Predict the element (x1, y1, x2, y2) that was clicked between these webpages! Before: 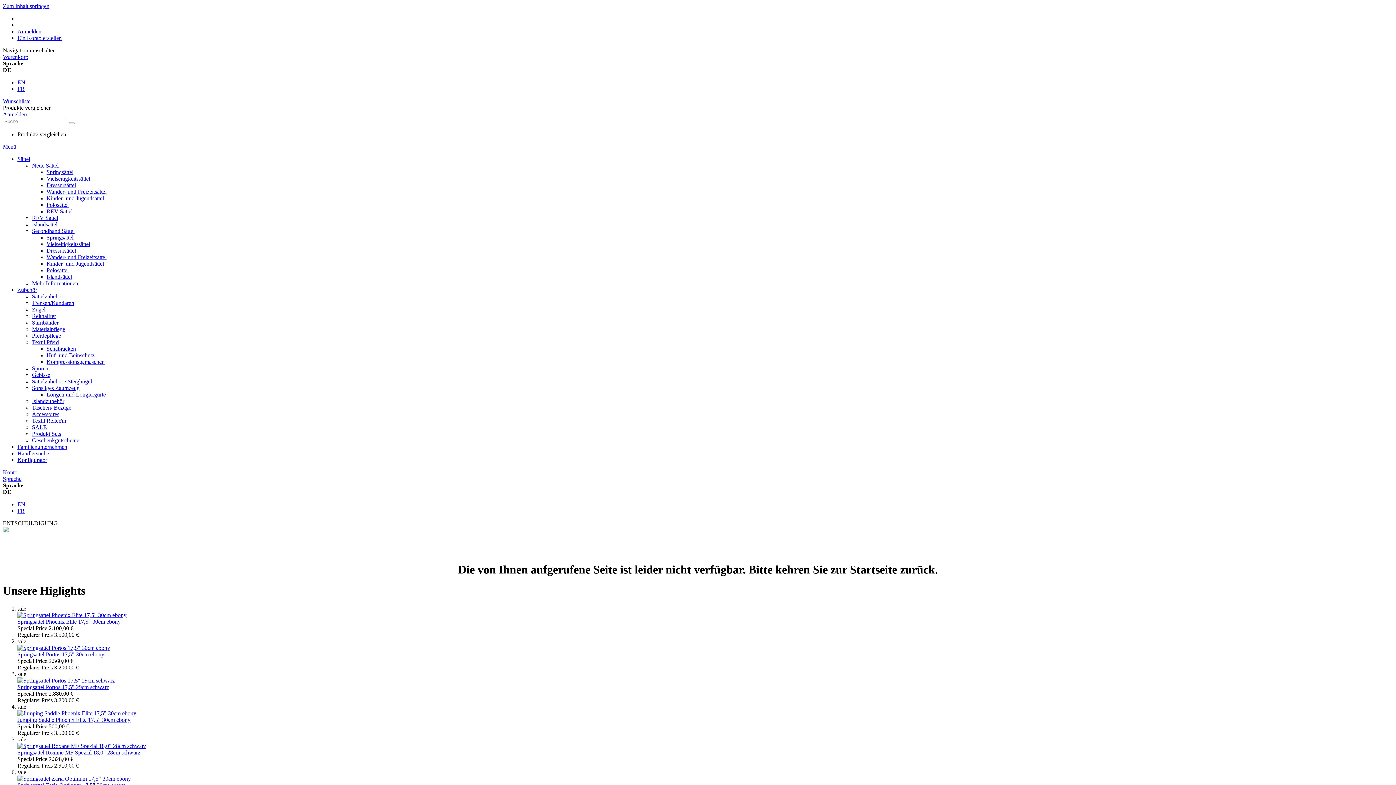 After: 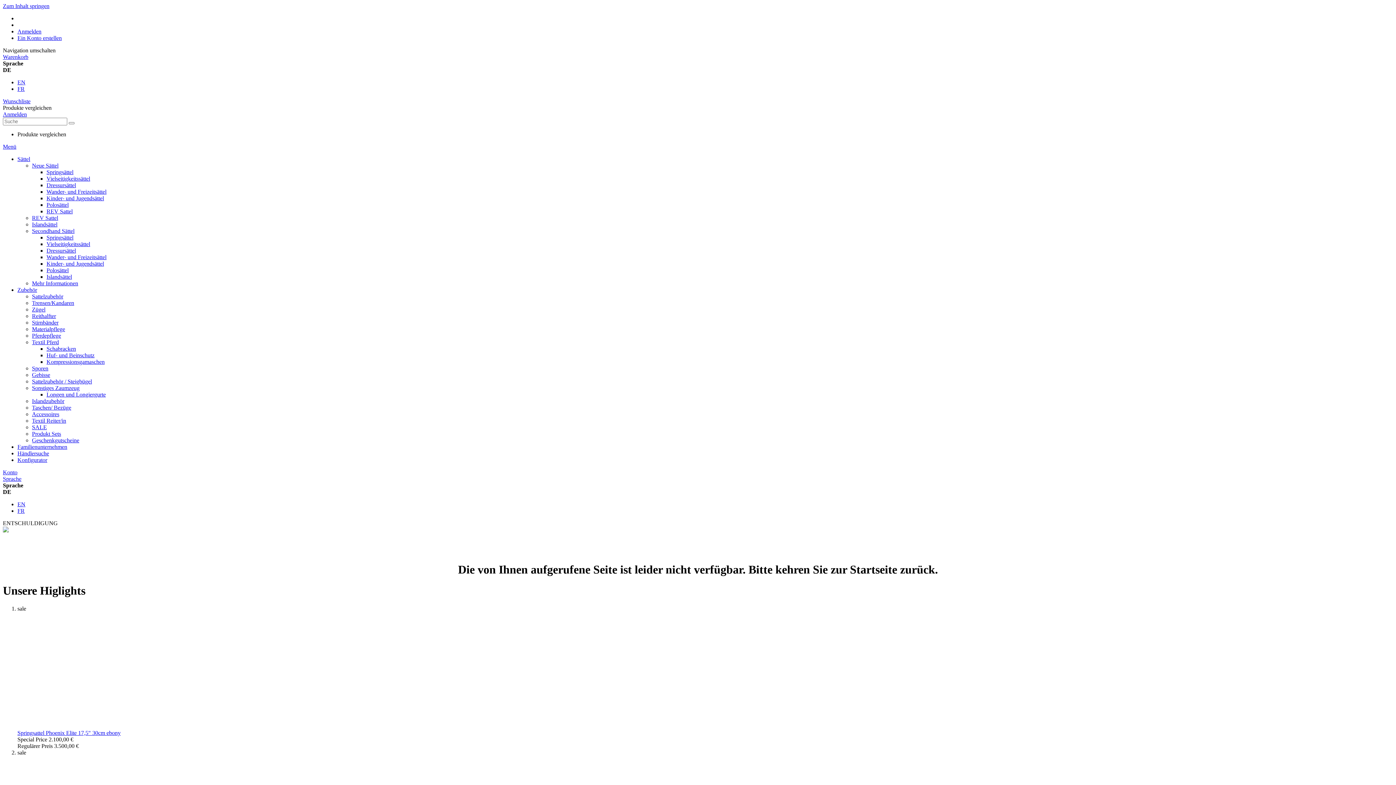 Action: bbox: (32, 313, 56, 319) label: Reithalfter